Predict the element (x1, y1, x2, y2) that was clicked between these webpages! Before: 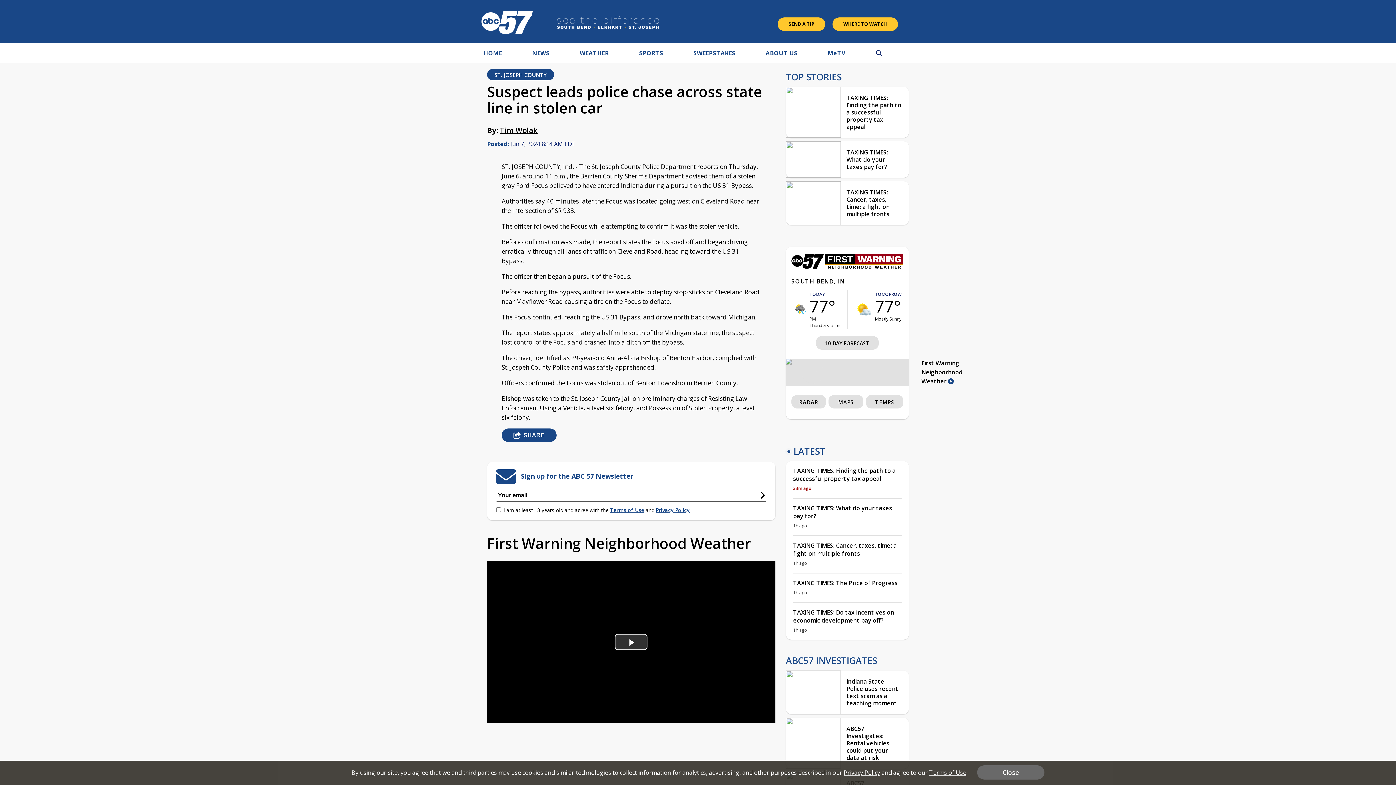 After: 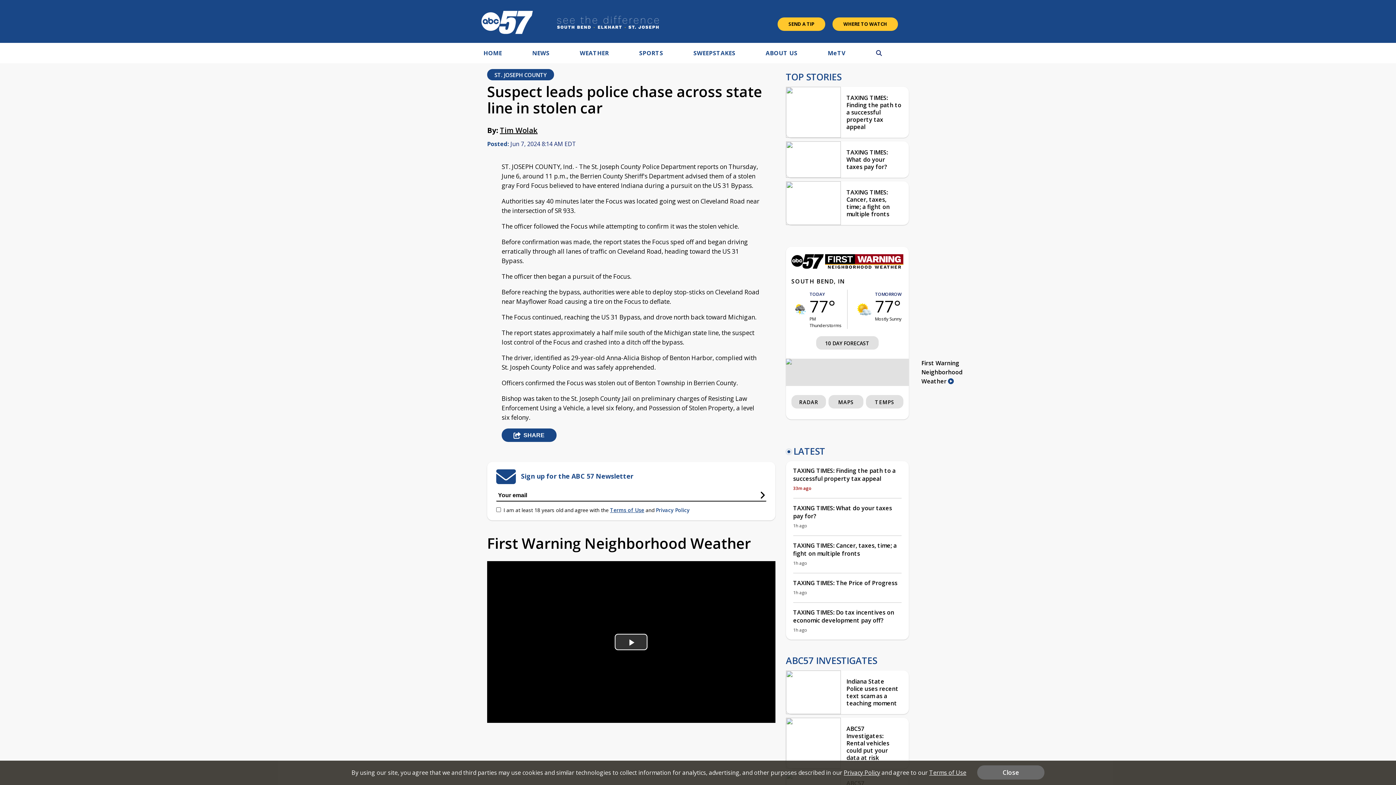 Action: label: Privacy Policy bbox: (656, 506, 689, 513)